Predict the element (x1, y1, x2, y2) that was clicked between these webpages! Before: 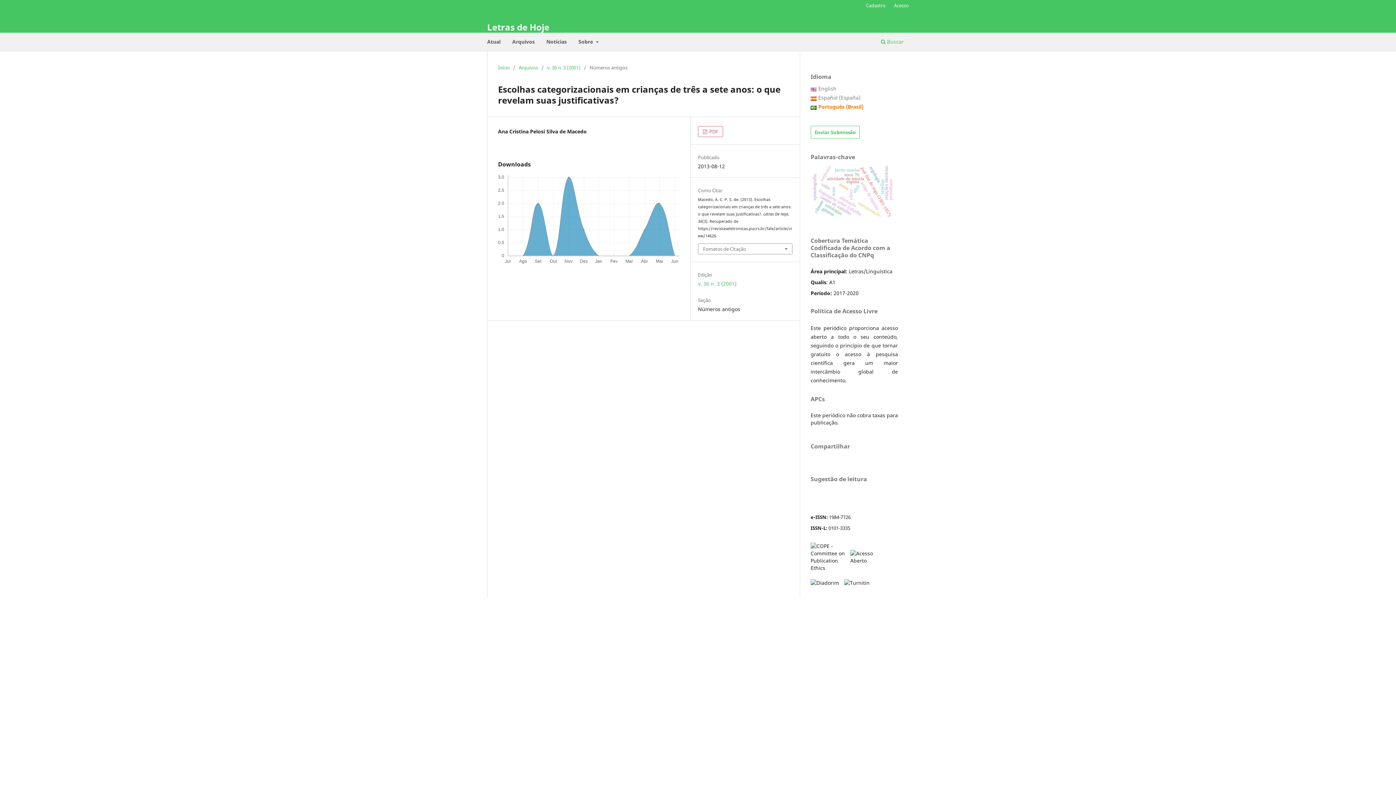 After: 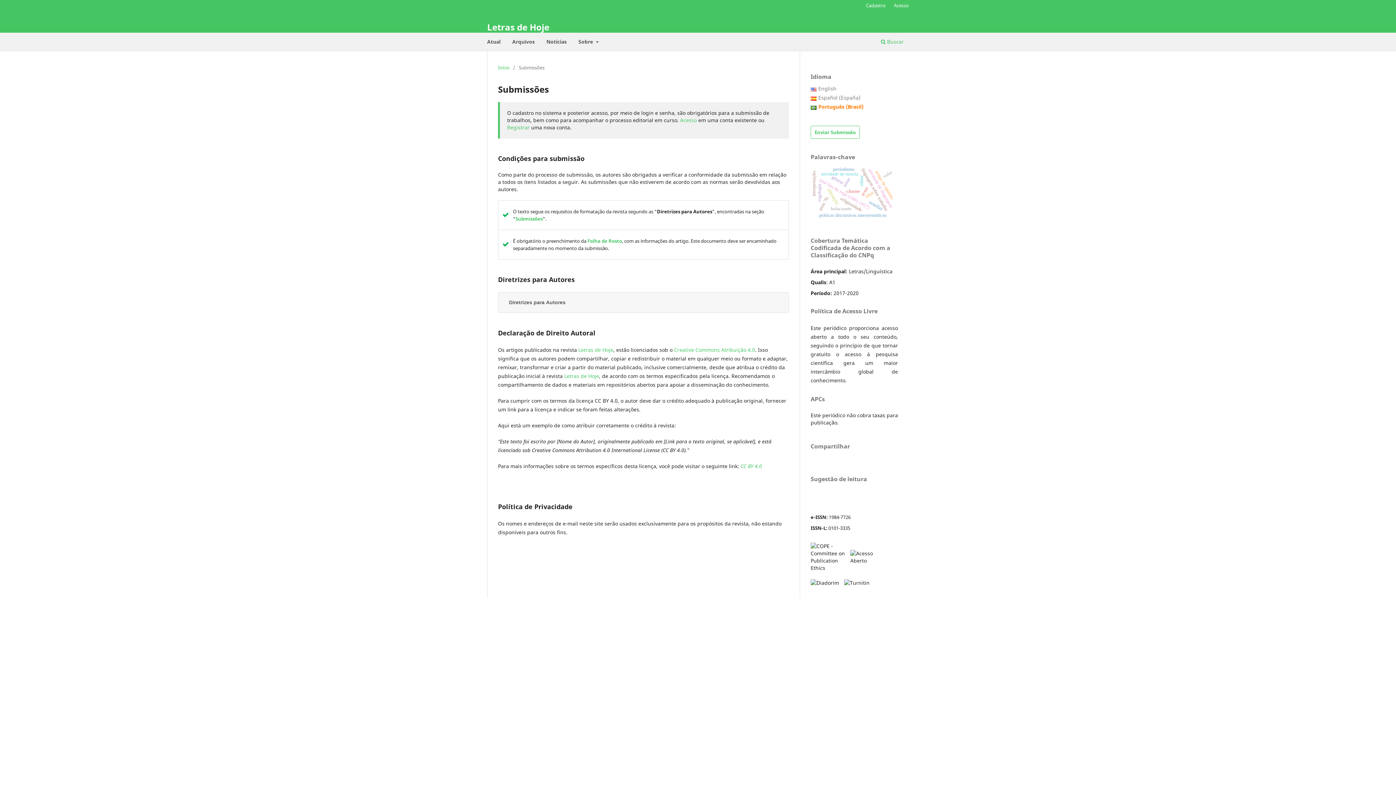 Action: label: Enviar Submissão bbox: (810, 125, 860, 138)